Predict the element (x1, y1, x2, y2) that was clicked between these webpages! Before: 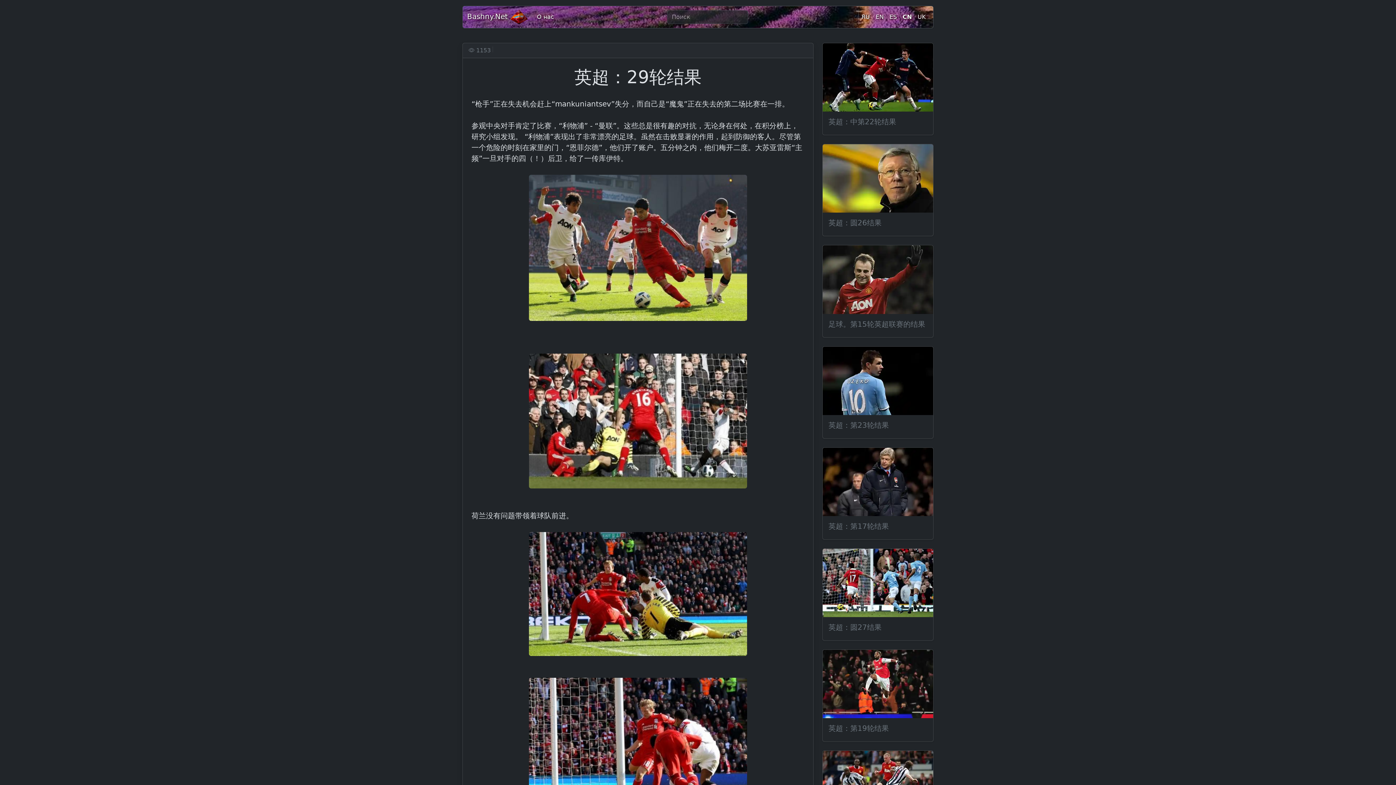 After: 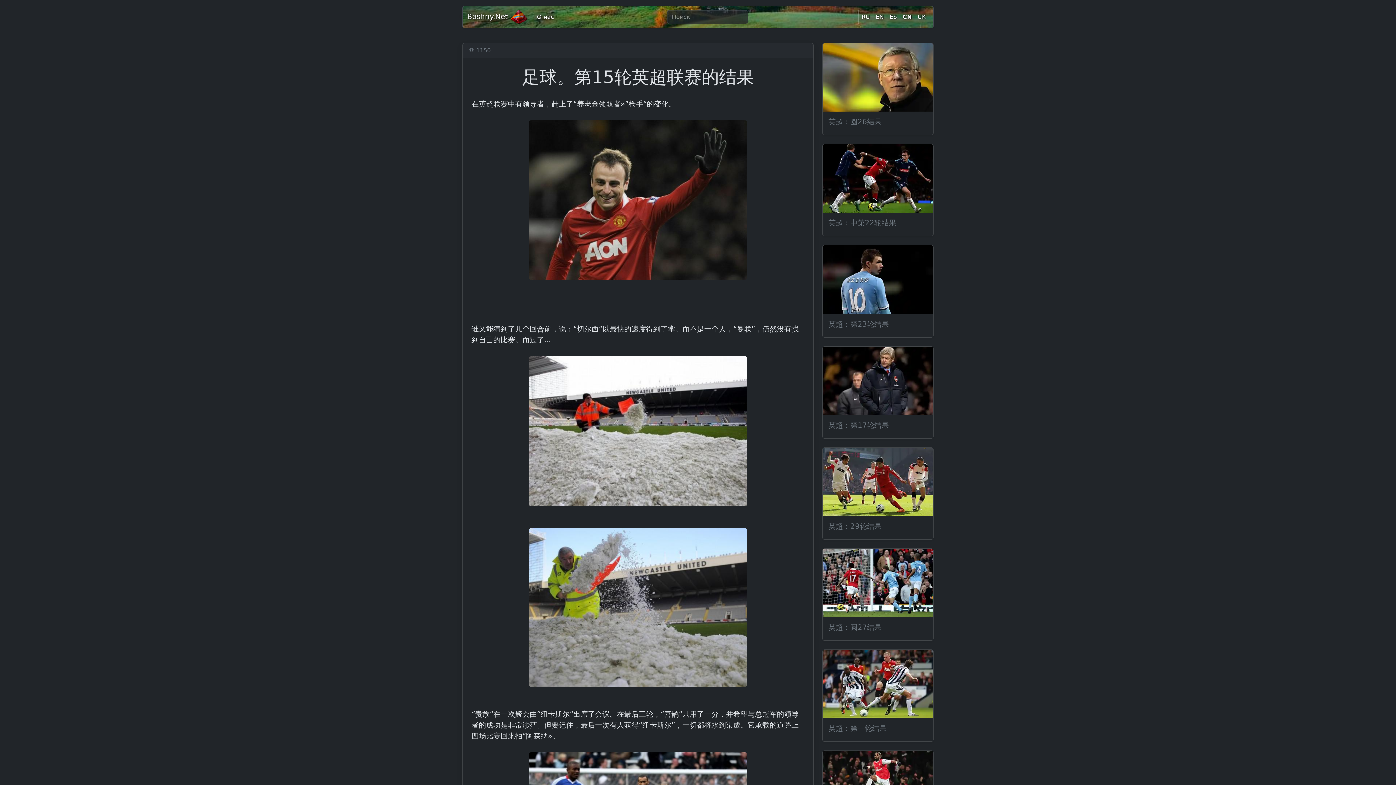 Action: label: 足球。第15轮英超联赛的结果 bbox: (828, 319, 927, 328)